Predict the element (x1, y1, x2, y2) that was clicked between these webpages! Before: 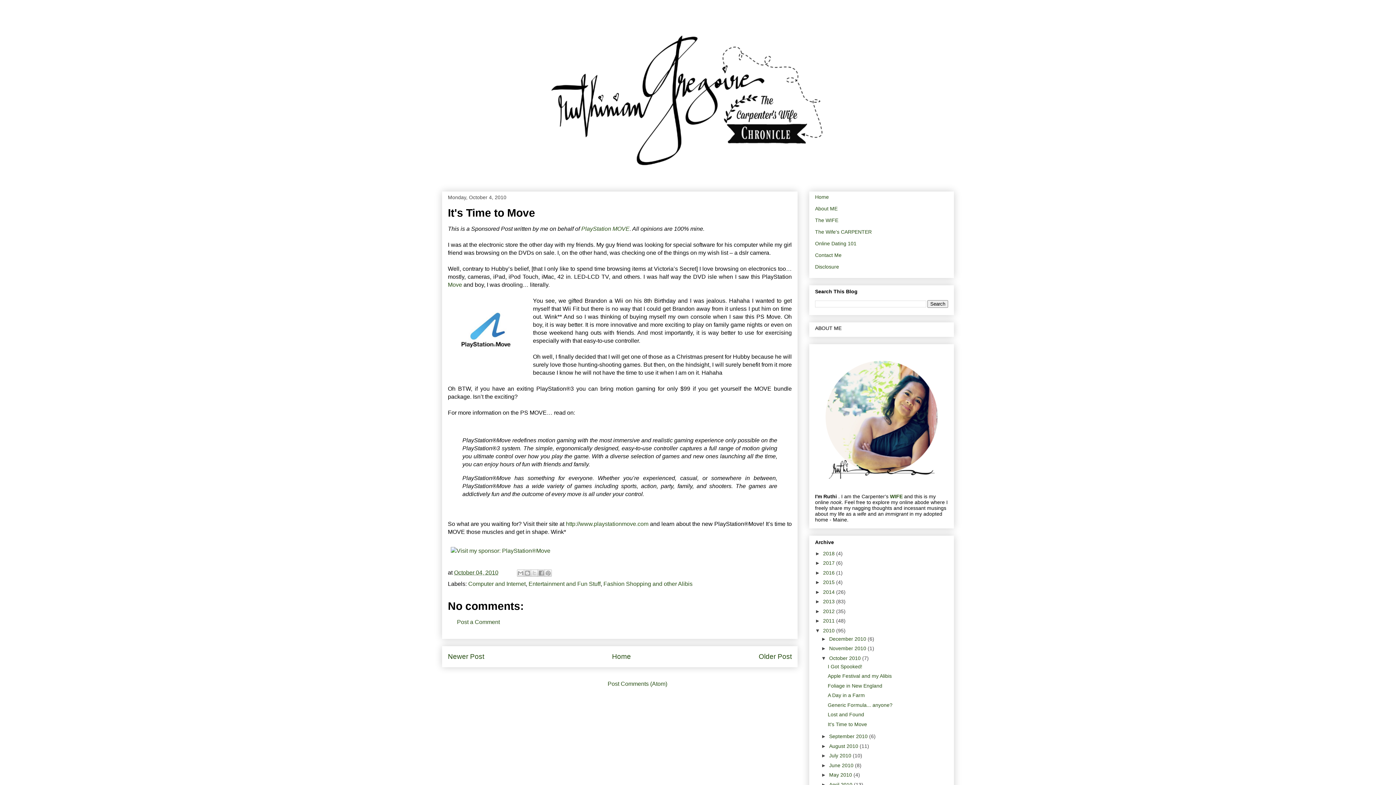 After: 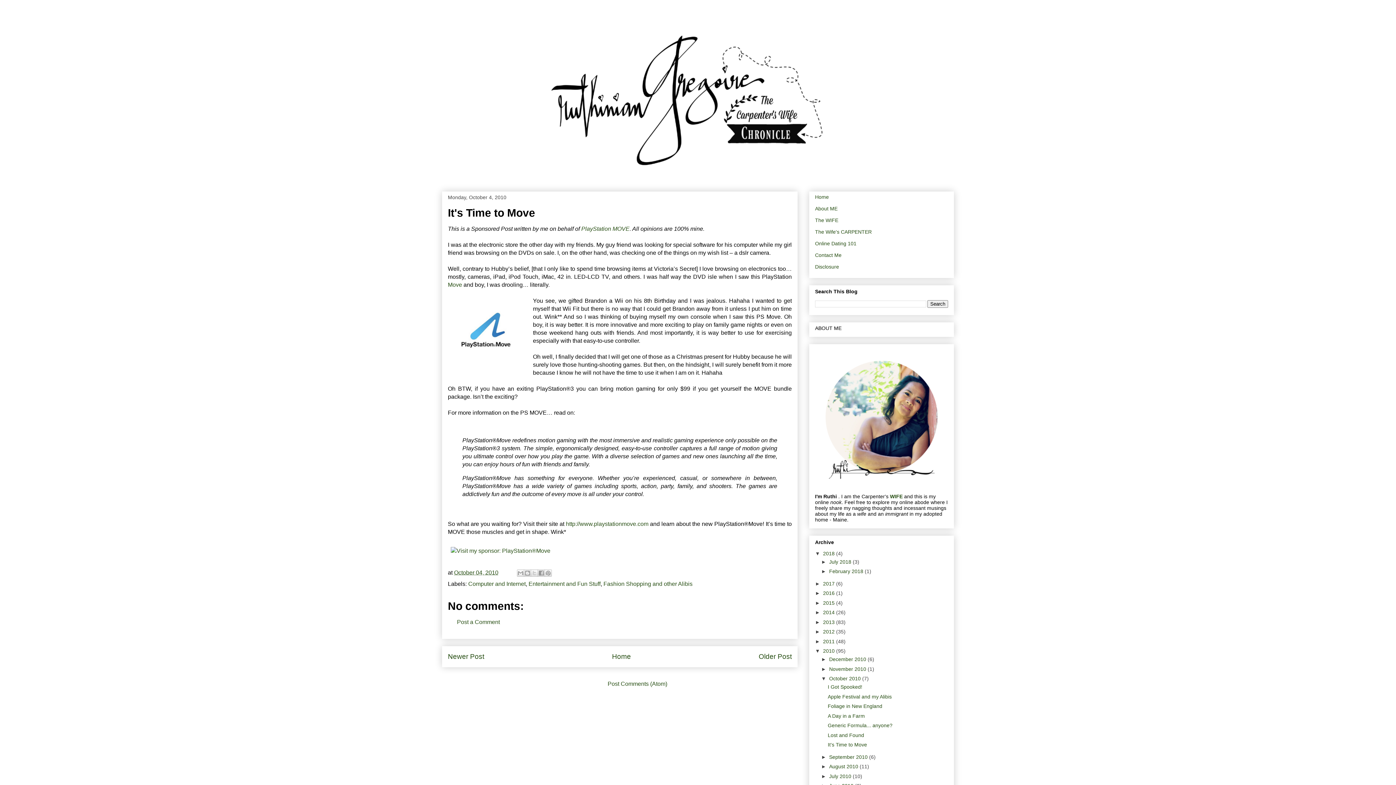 Action: label: ►   bbox: (815, 550, 823, 556)